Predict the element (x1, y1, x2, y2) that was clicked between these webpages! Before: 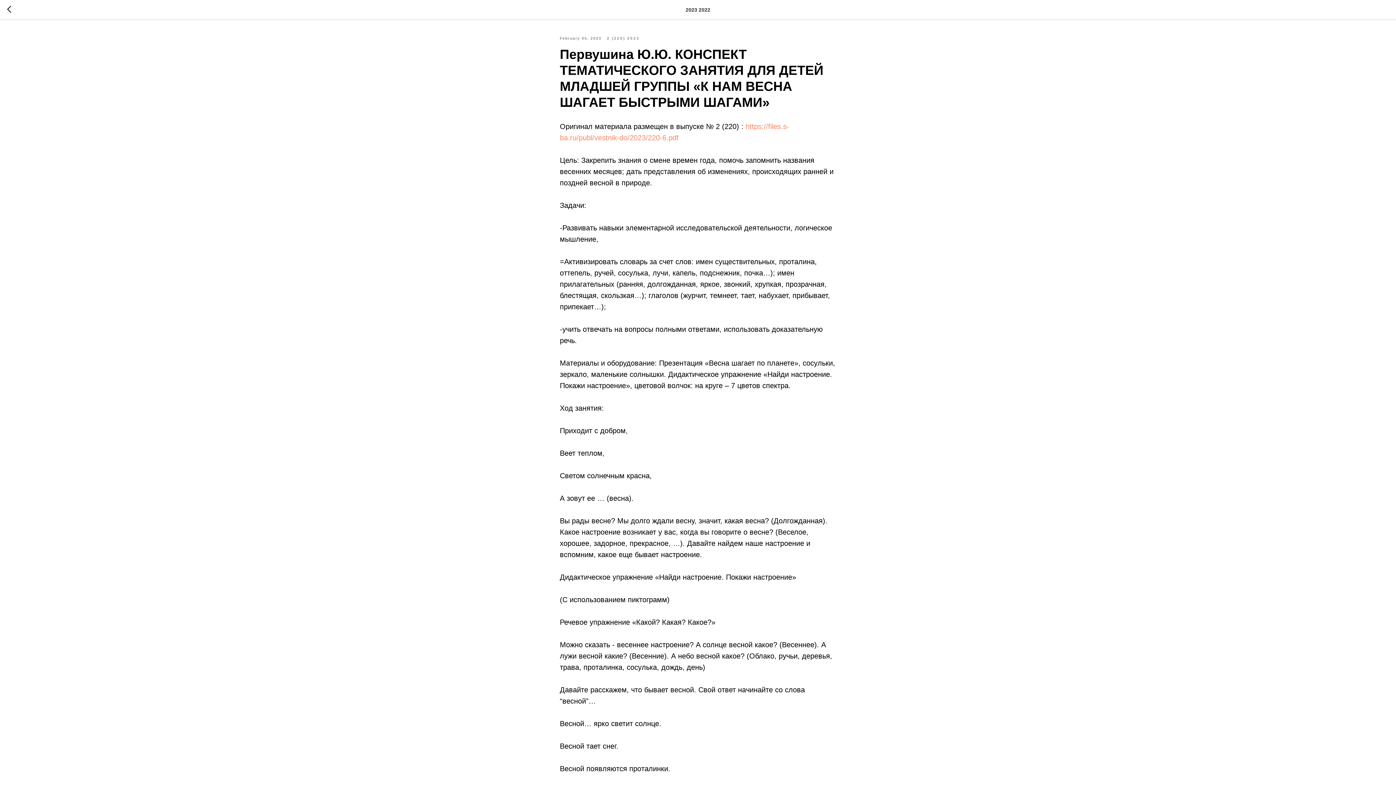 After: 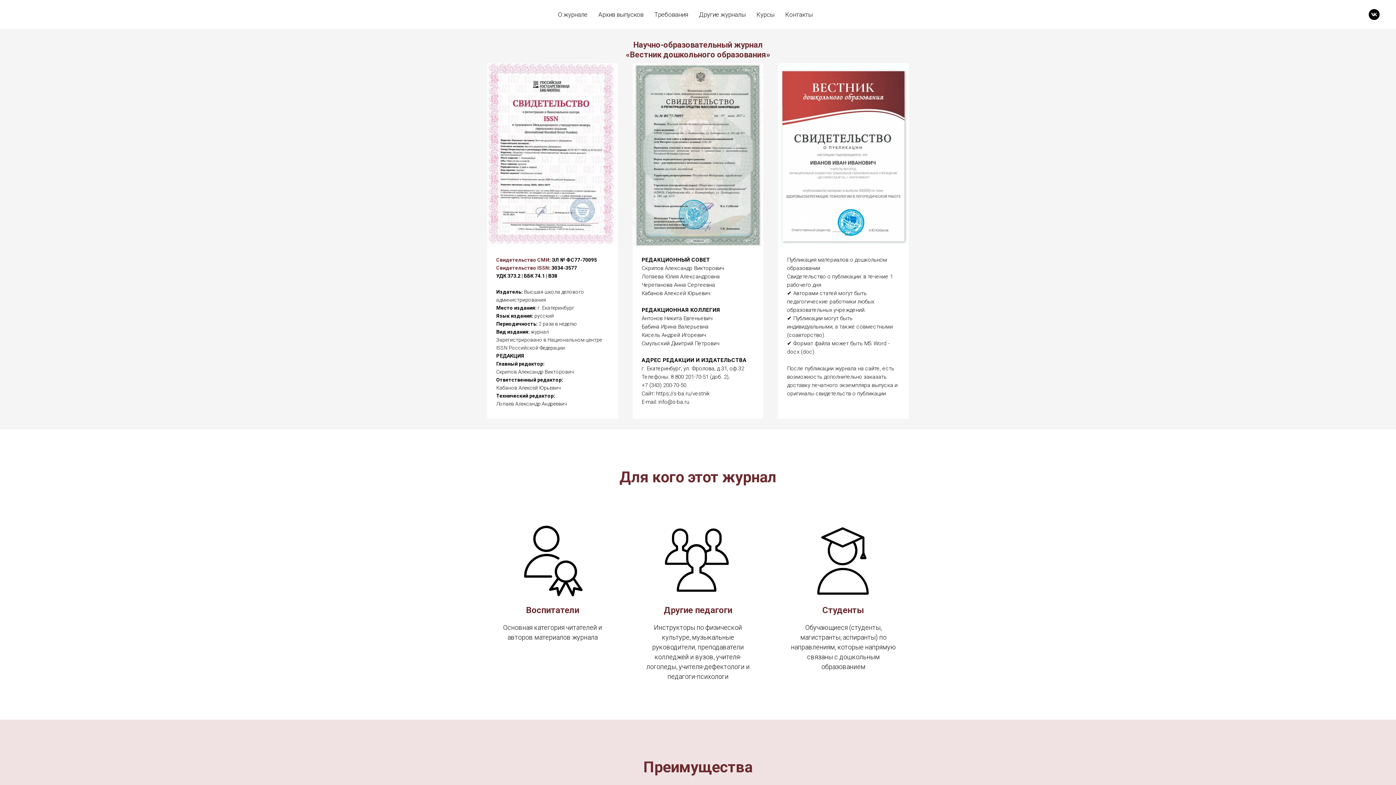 Action: bbox: (607, 34, 639, 41) label: 2 (220) 2023